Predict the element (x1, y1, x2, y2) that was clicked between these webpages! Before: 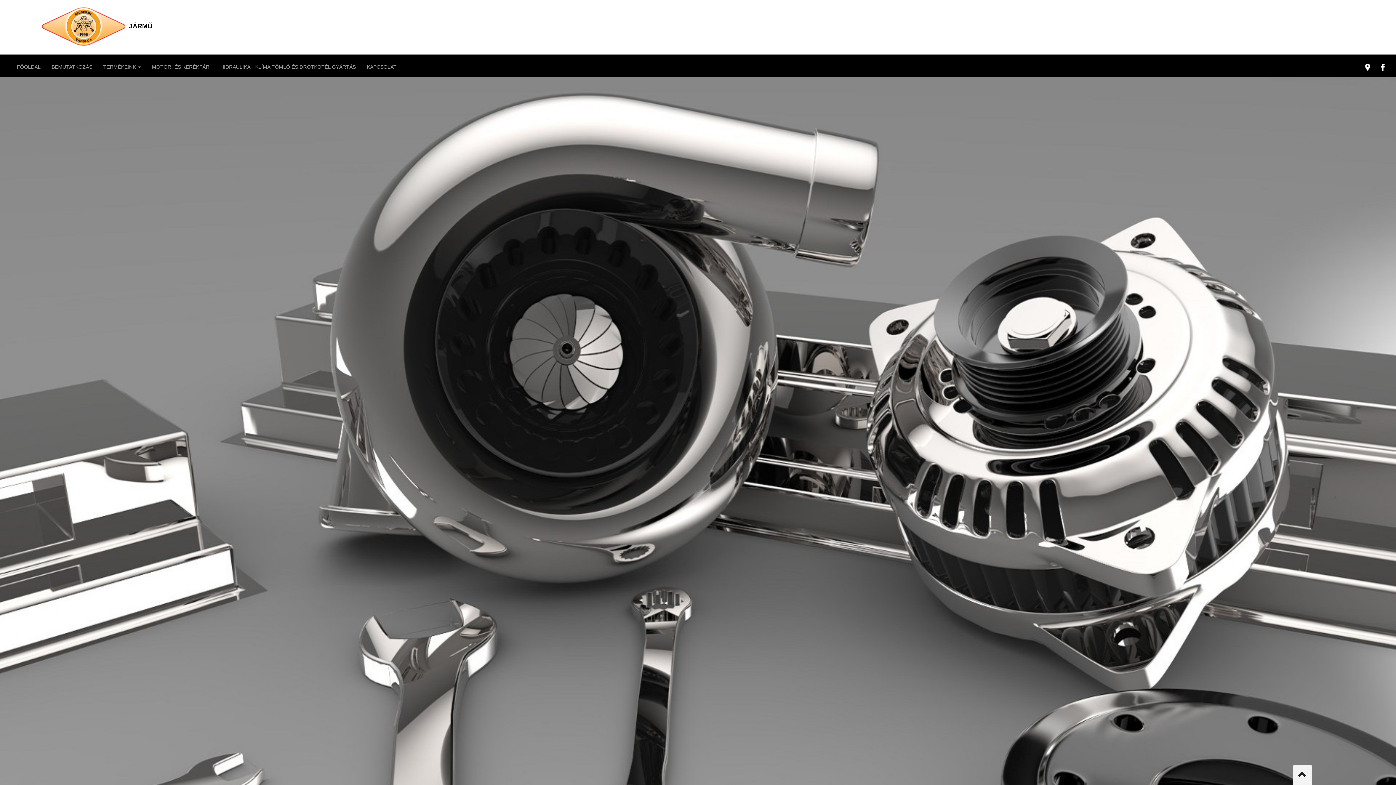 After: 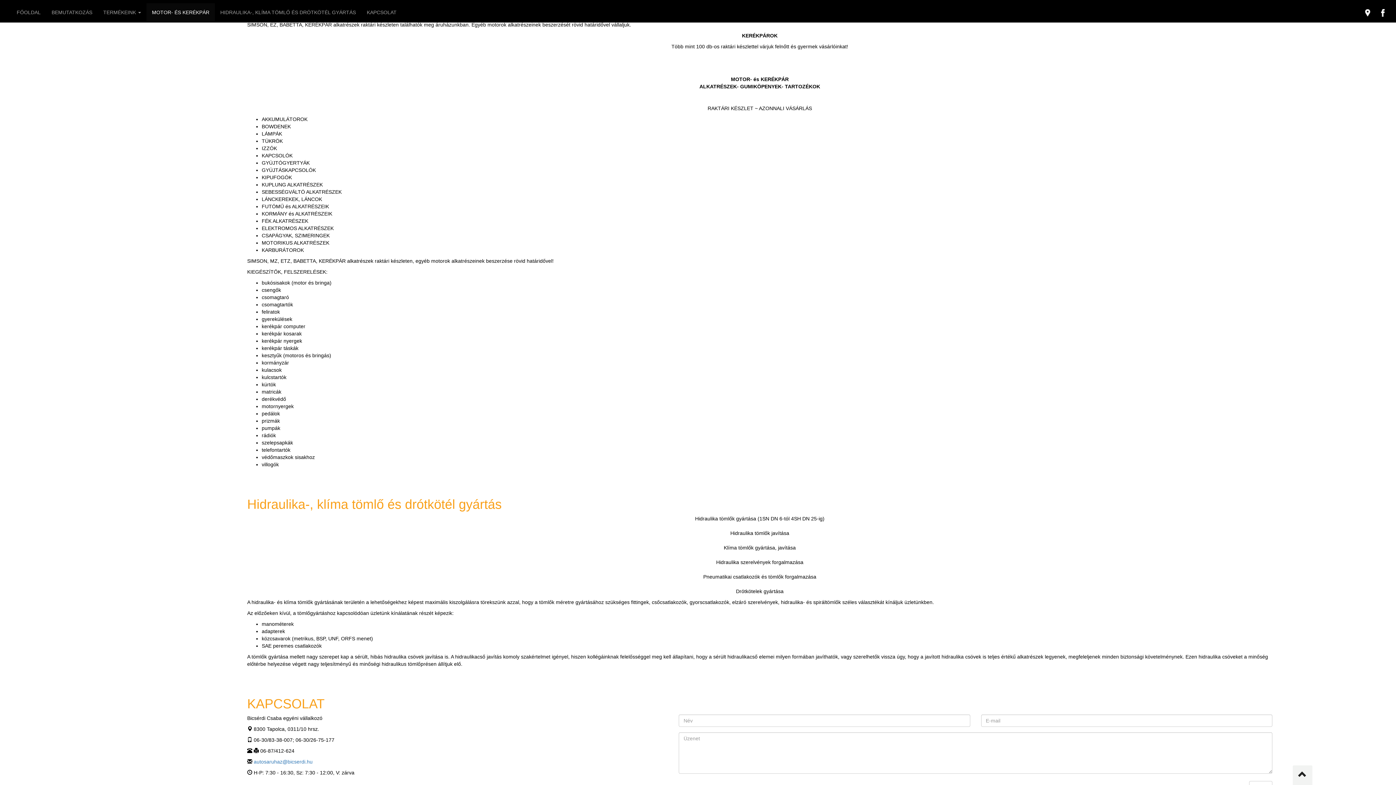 Action: bbox: (146, 57, 214, 76) label: MOTOR- ÉS KERÉKPÁR